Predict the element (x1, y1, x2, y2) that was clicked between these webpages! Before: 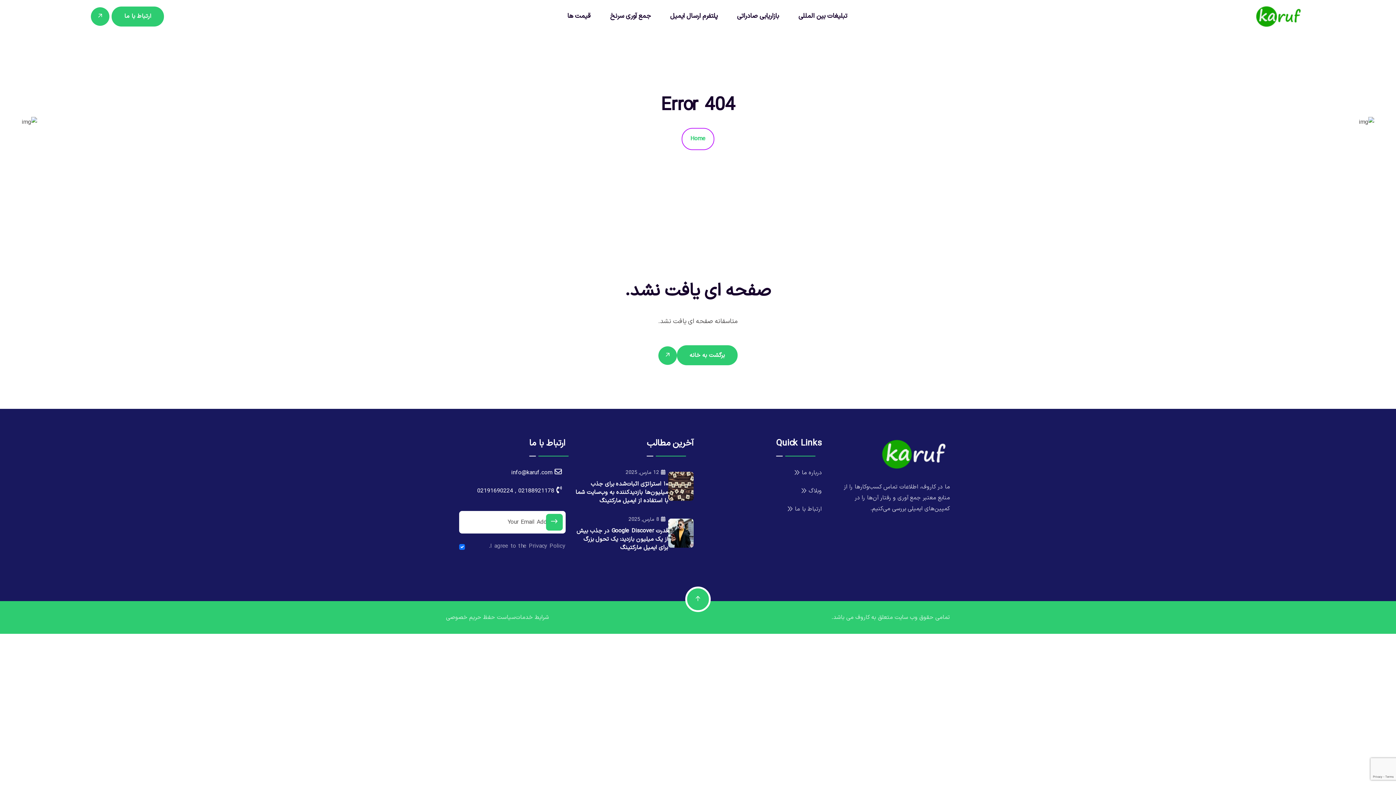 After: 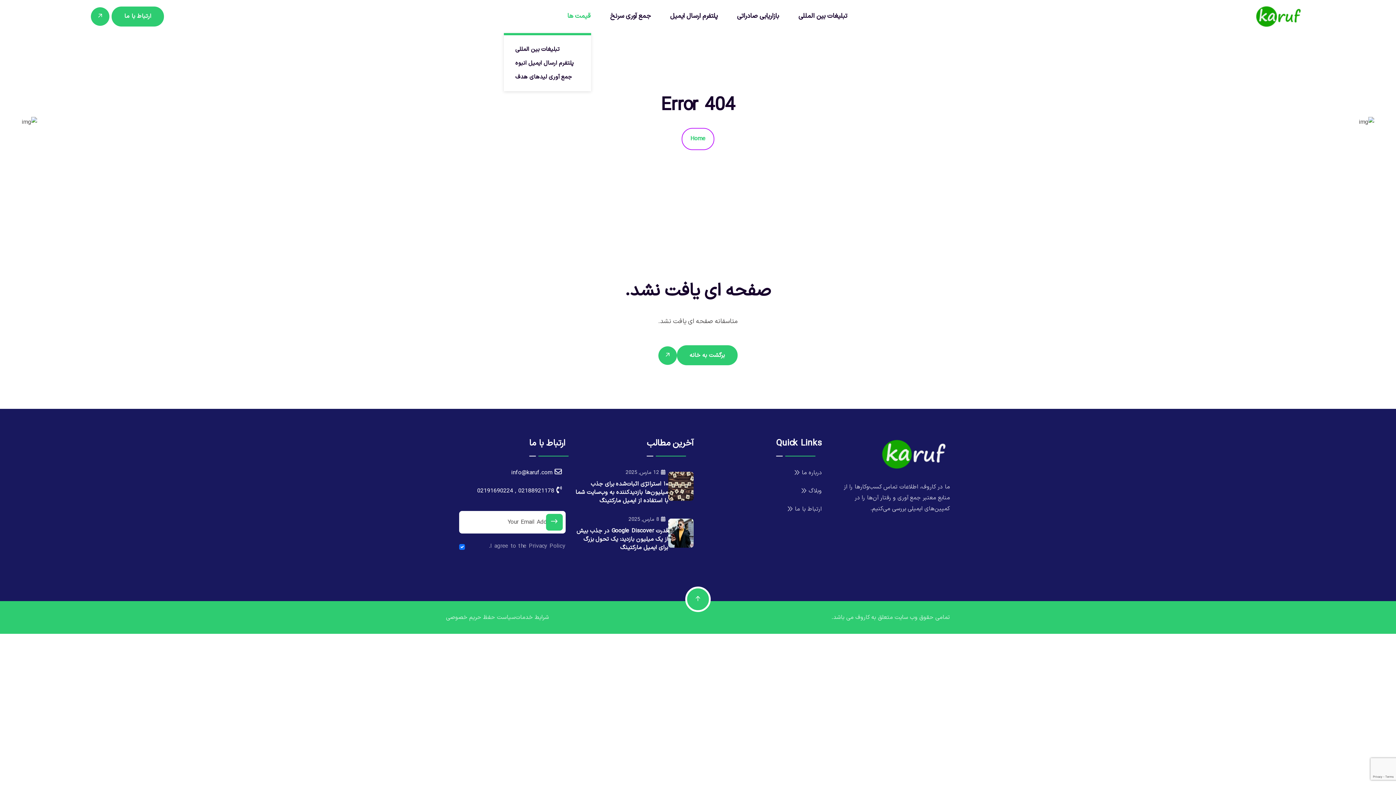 Action: bbox: (567, 3, 591, 29) label: قیمت ها